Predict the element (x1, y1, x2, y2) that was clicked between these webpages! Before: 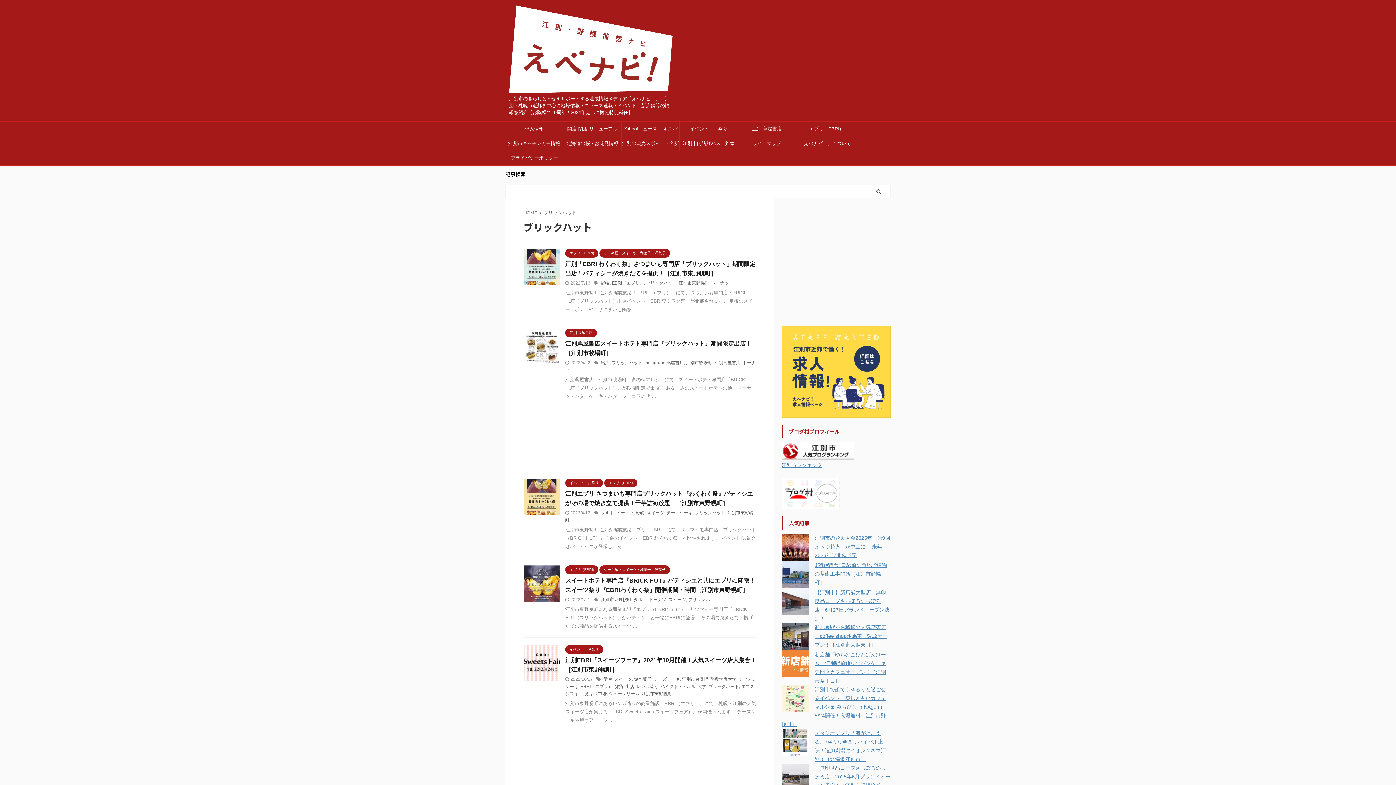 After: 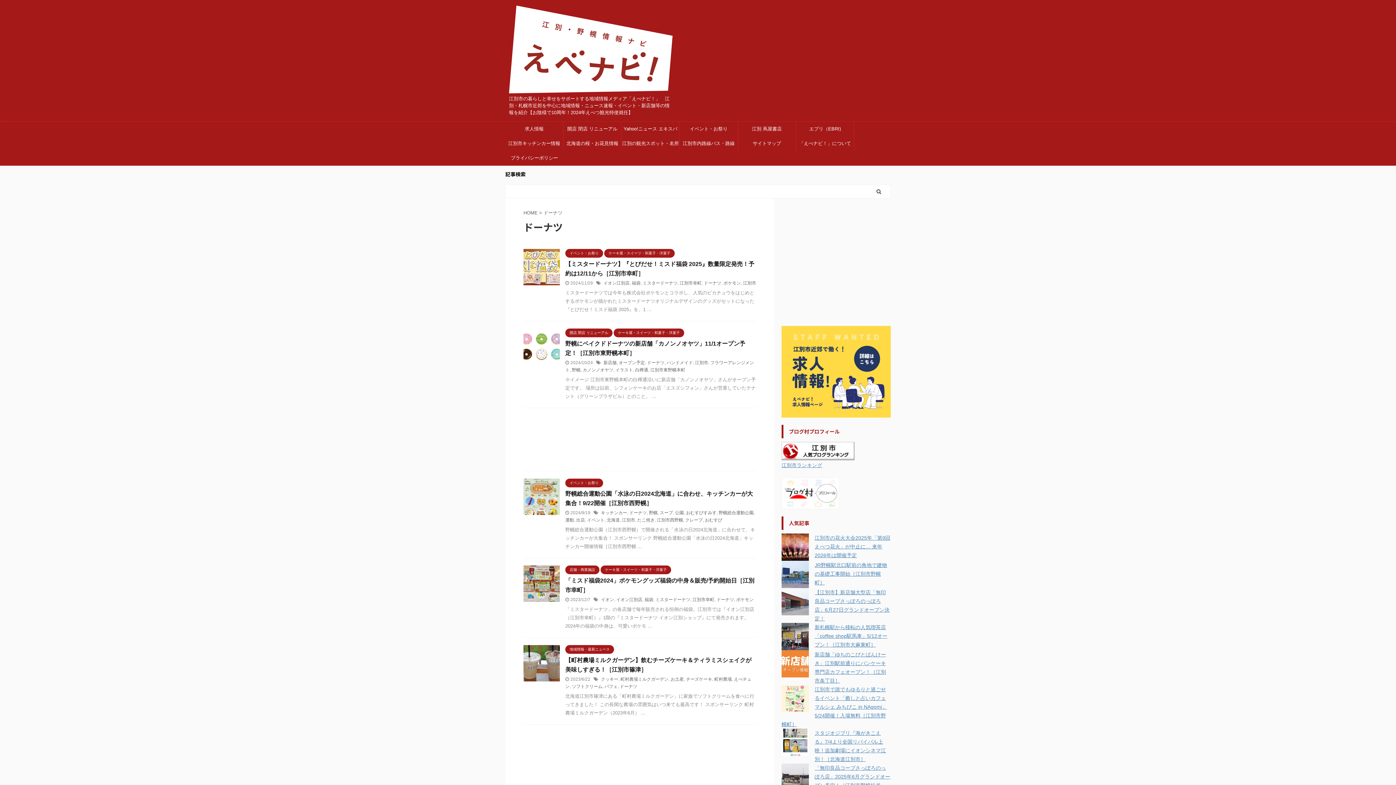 Action: bbox: (616, 510, 633, 515) label: ドーナツ